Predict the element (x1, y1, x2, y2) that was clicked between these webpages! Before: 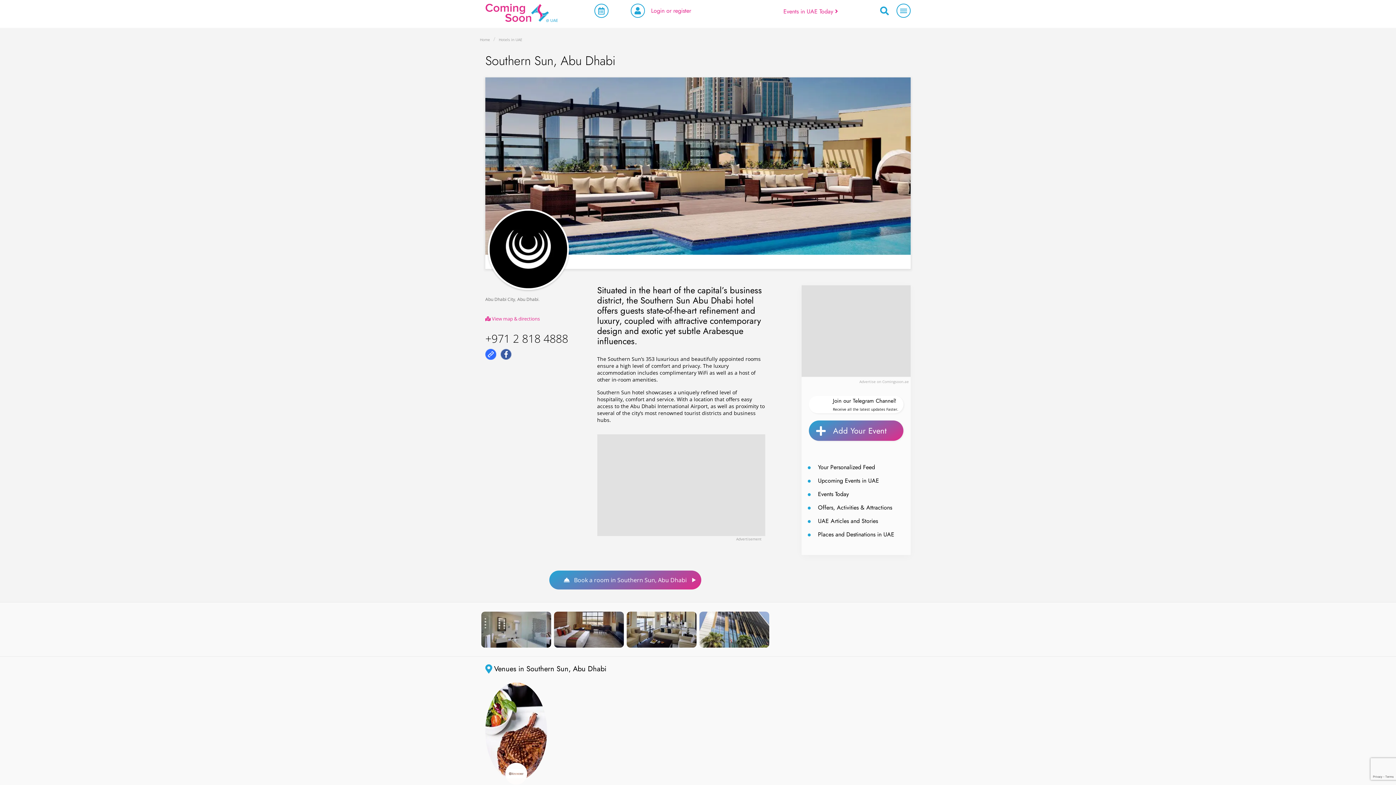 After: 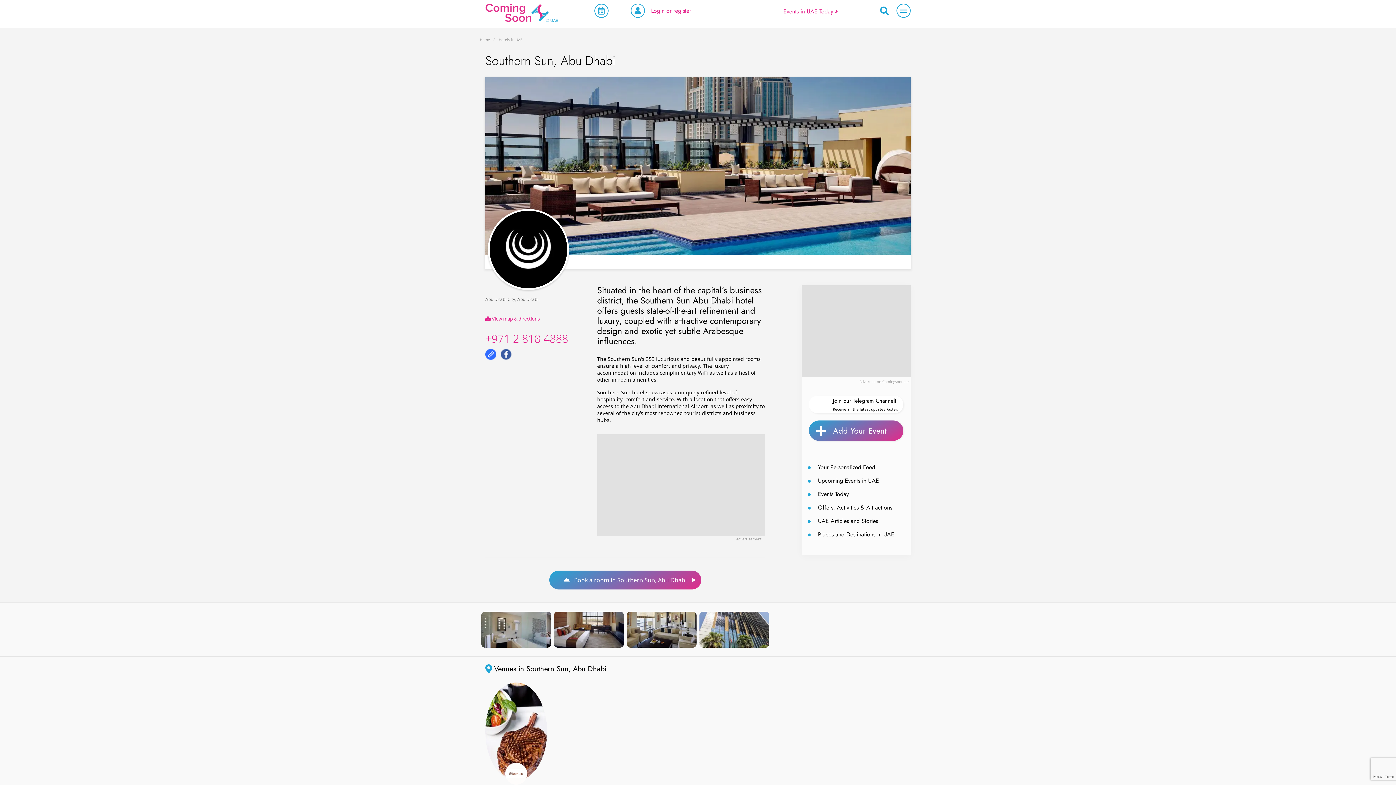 Action: label: +971 2 818 4888 bbox: (485, 331, 571, 346)